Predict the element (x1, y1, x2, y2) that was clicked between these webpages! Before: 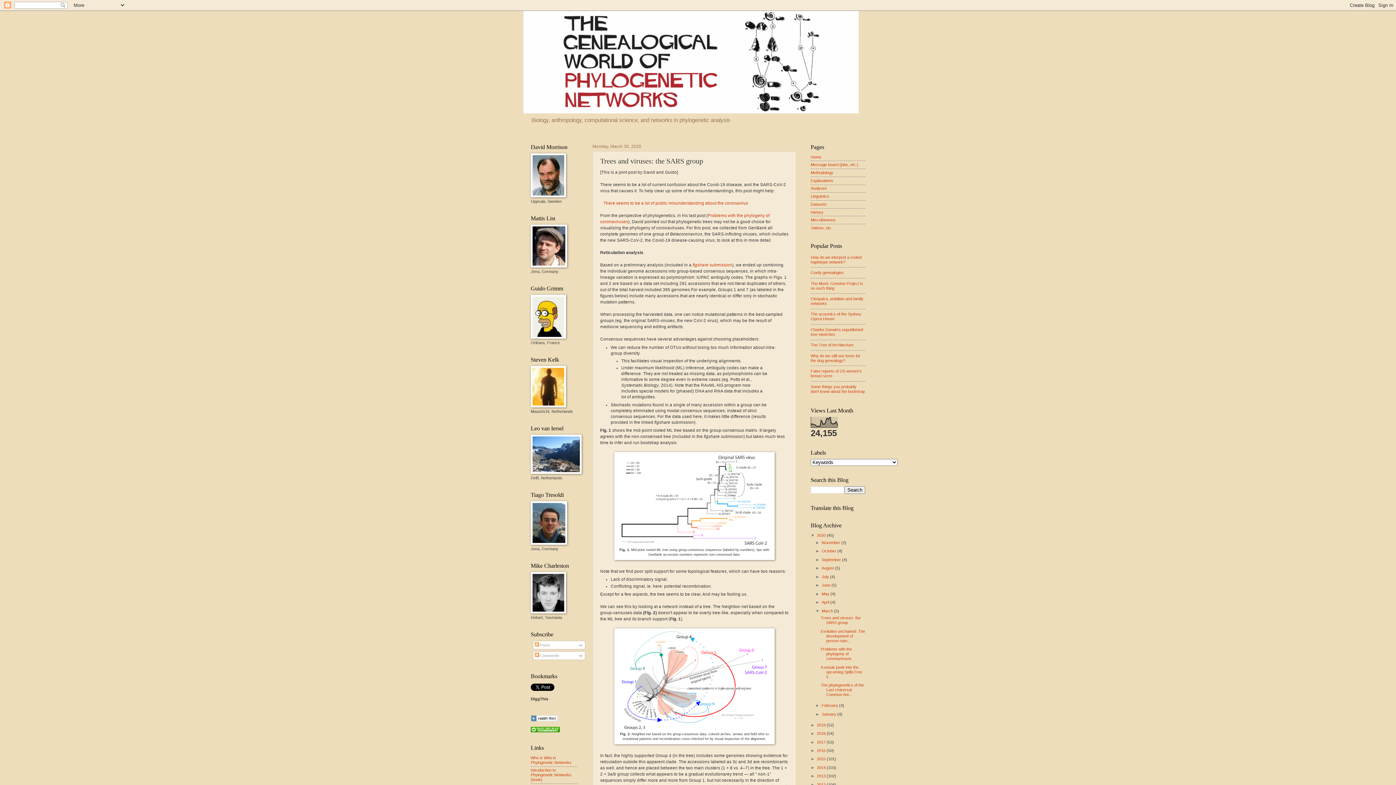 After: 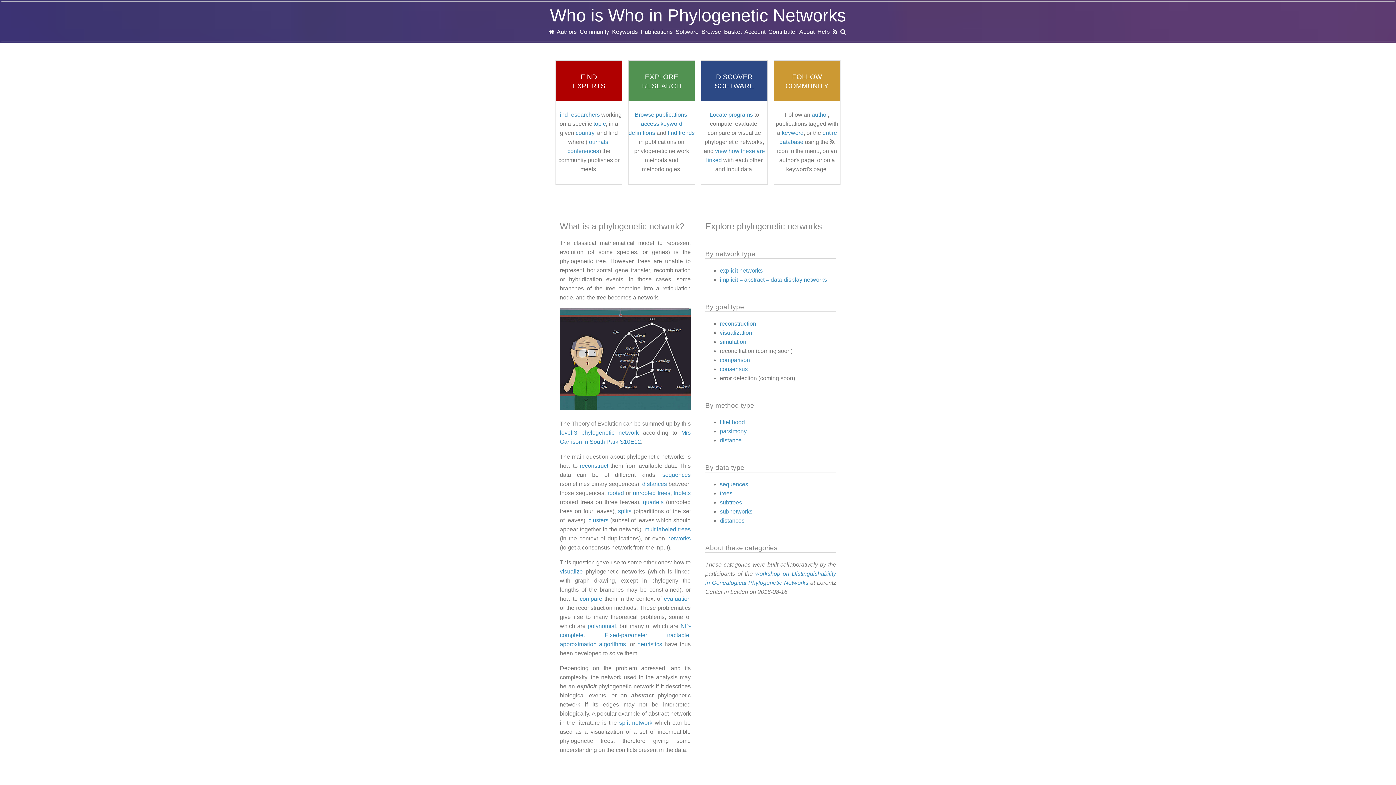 Action: bbox: (530, 755, 571, 765) label: Who is Who in Phylogenetic Networks